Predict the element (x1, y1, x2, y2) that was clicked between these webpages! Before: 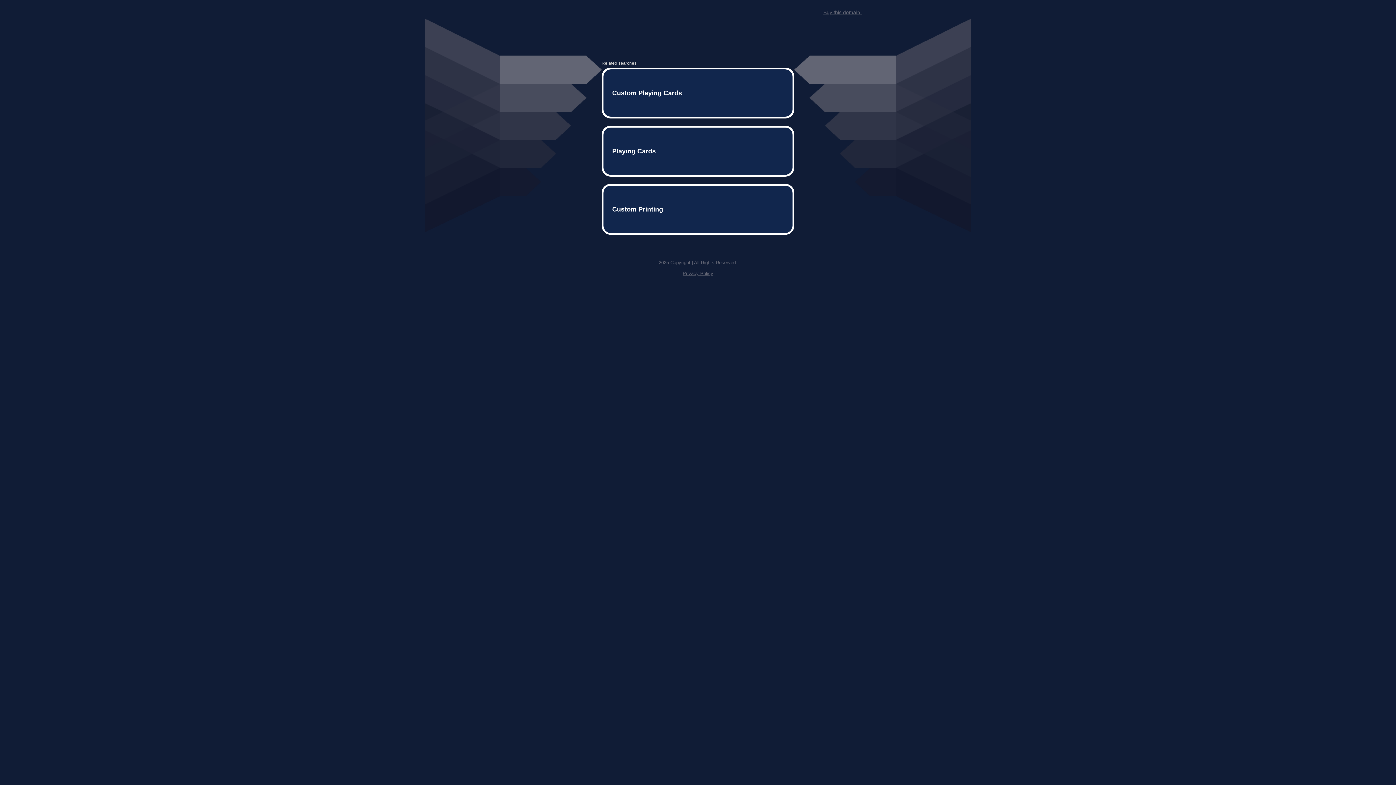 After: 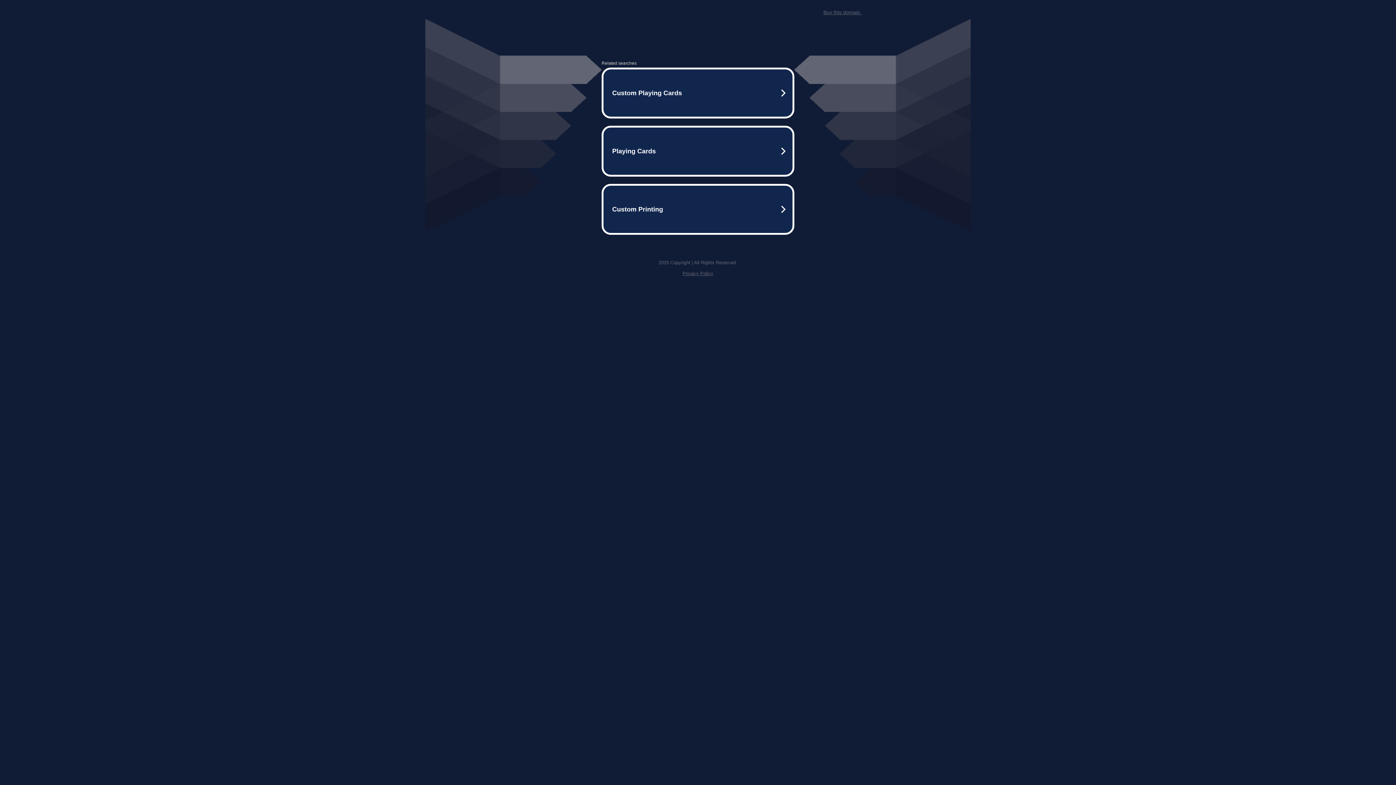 Action: label: Buy this domain. bbox: (823, 9, 861, 15)